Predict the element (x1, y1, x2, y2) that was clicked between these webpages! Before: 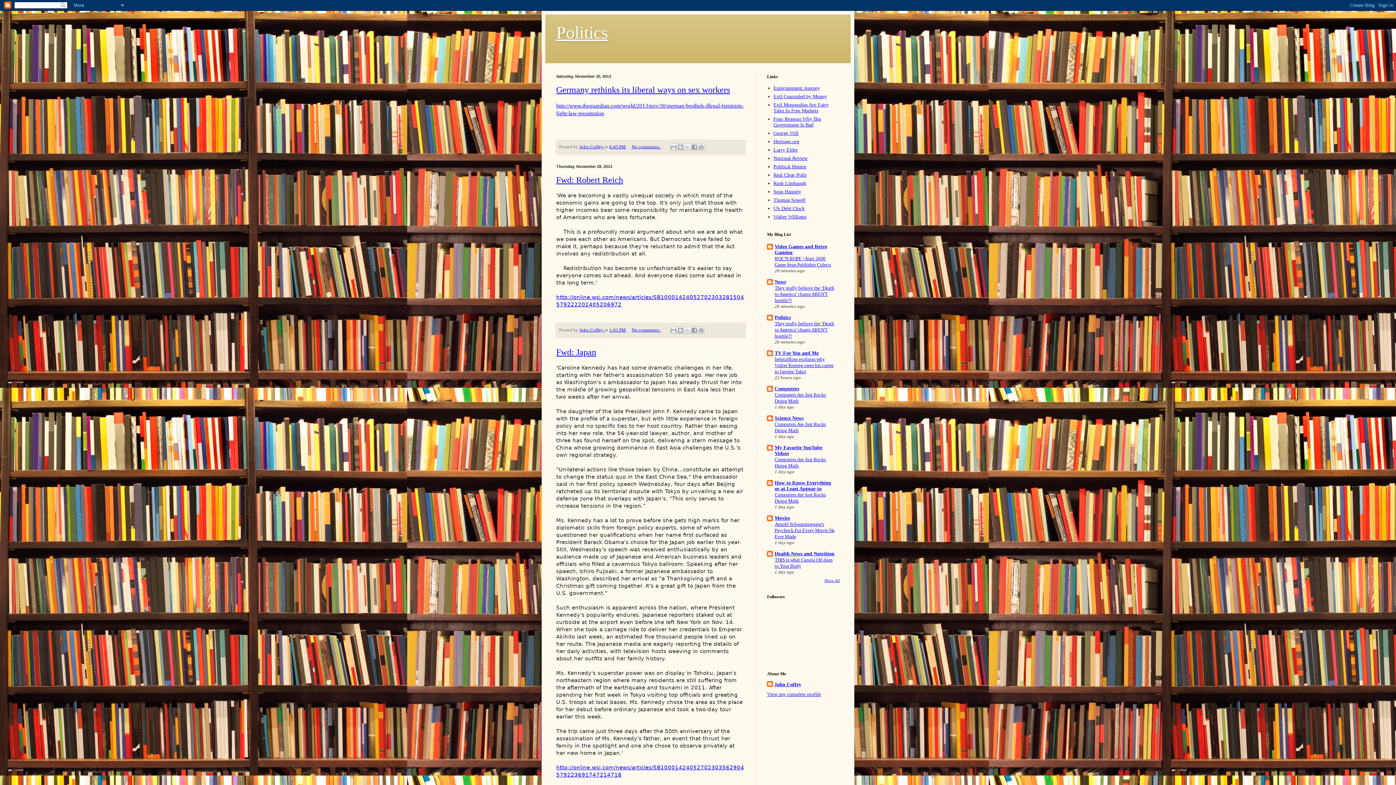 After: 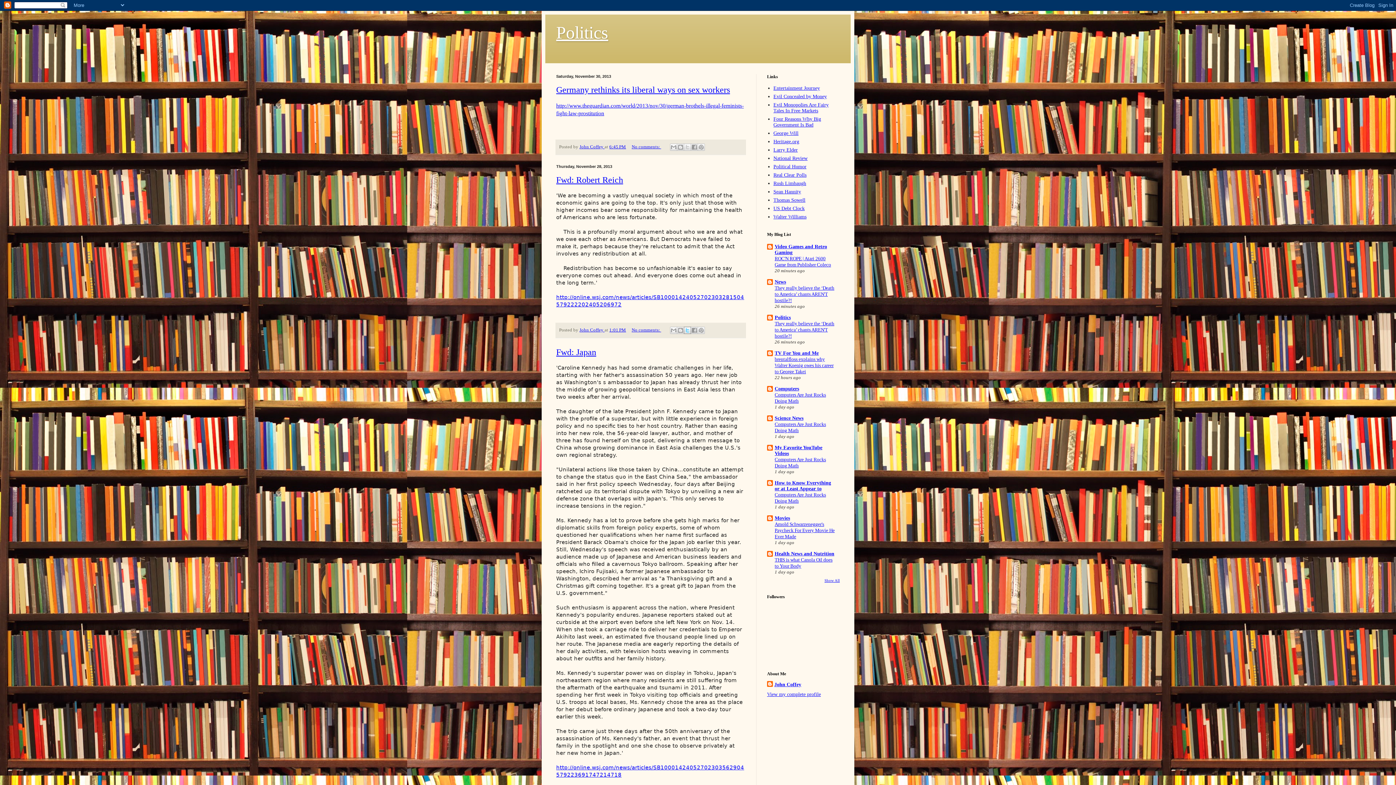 Action: bbox: (683, 327, 691, 334) label: Share to X